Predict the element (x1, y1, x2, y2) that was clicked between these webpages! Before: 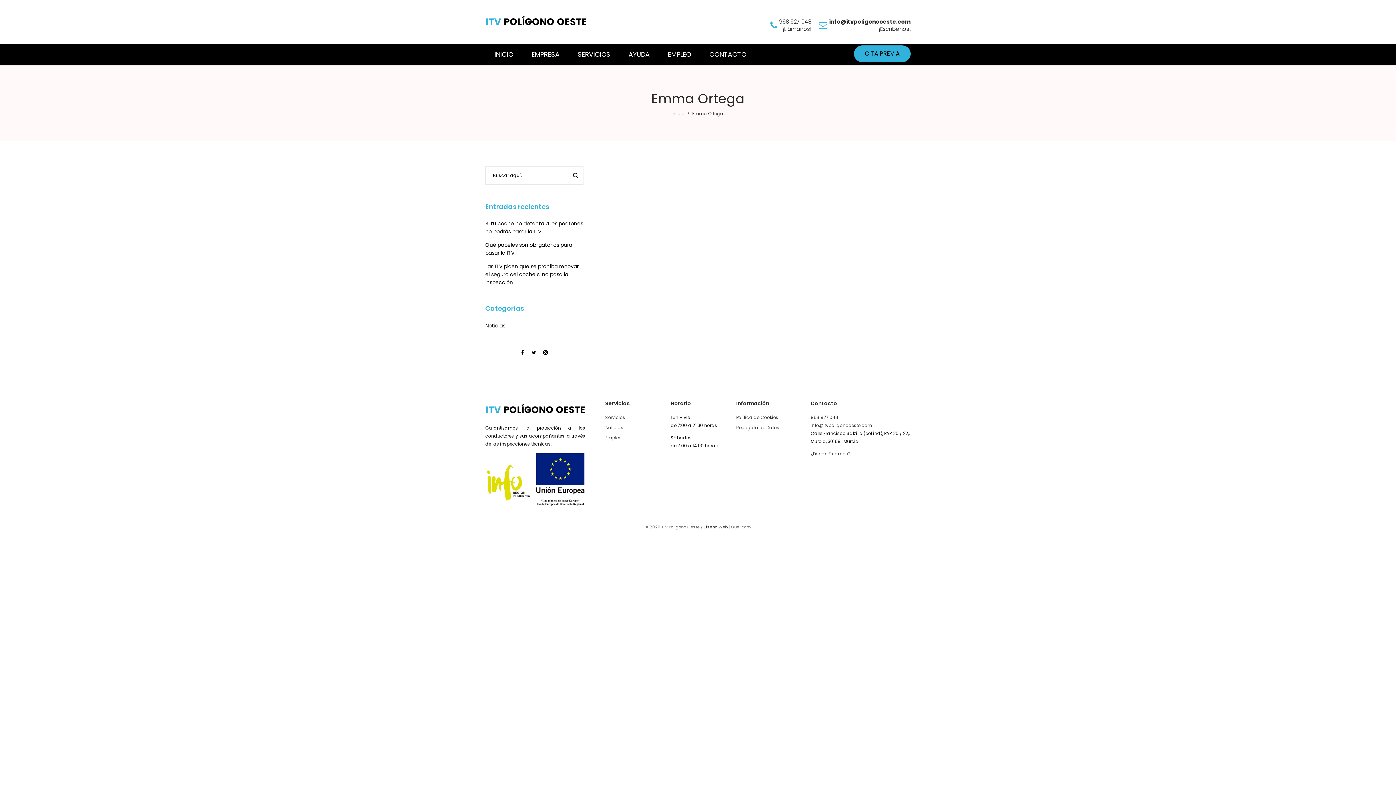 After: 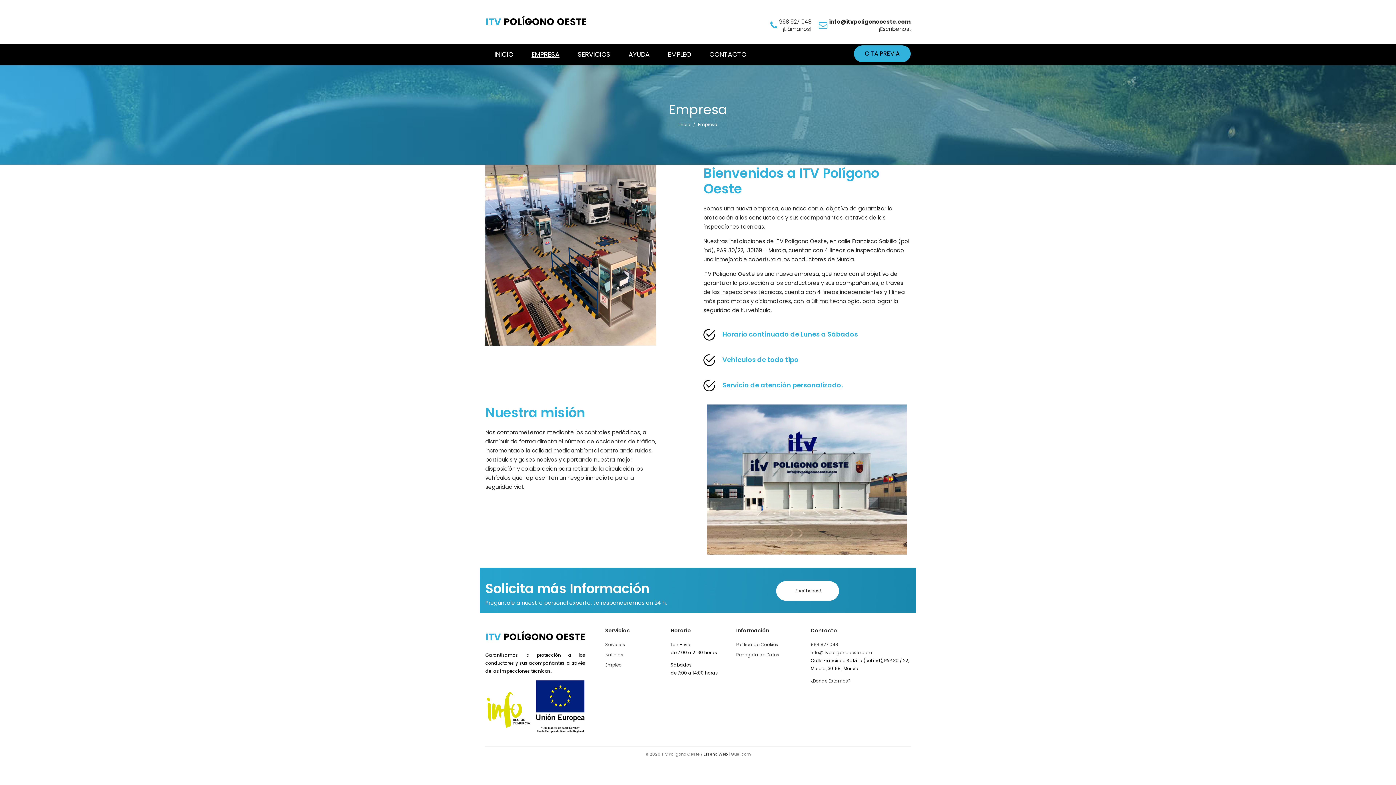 Action: label: EMPRESA bbox: (526, 47, 565, 61)